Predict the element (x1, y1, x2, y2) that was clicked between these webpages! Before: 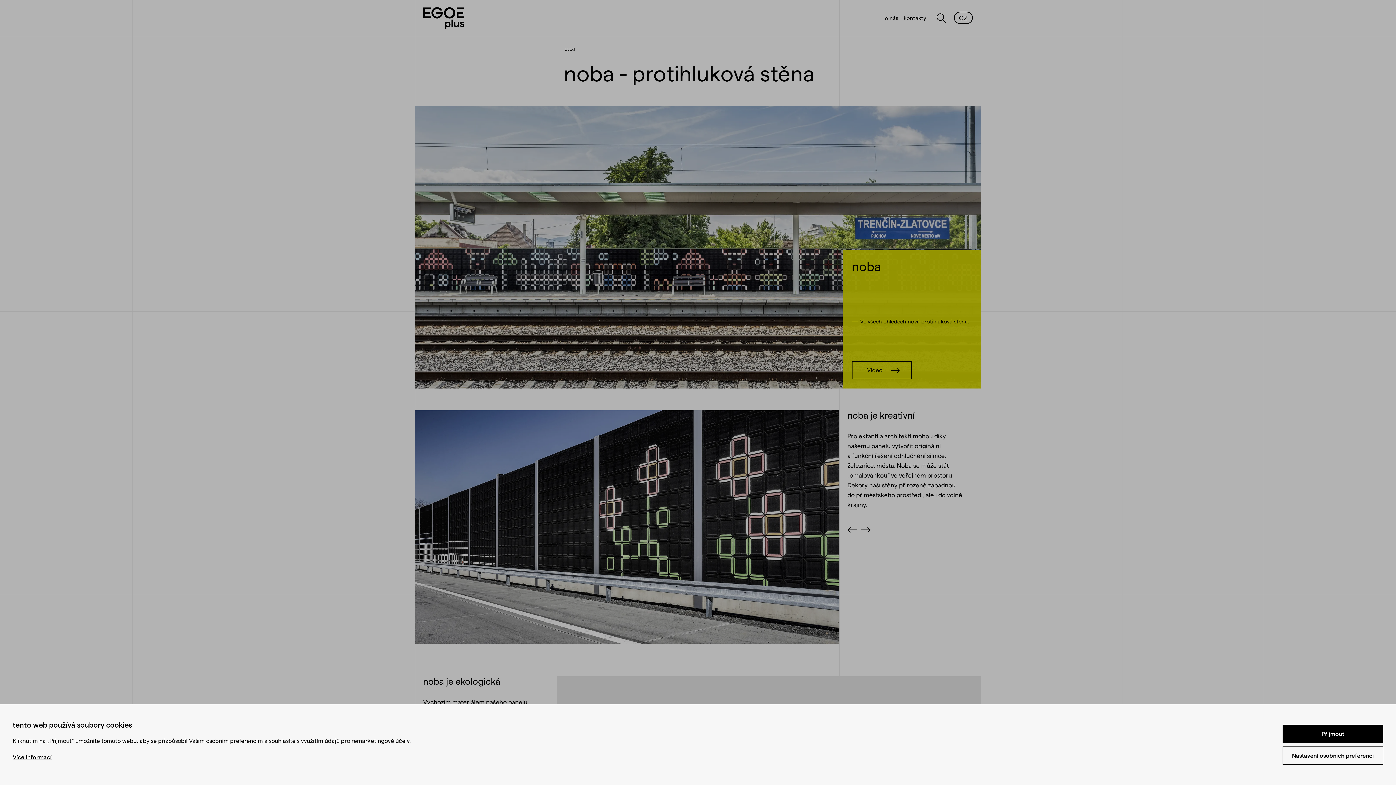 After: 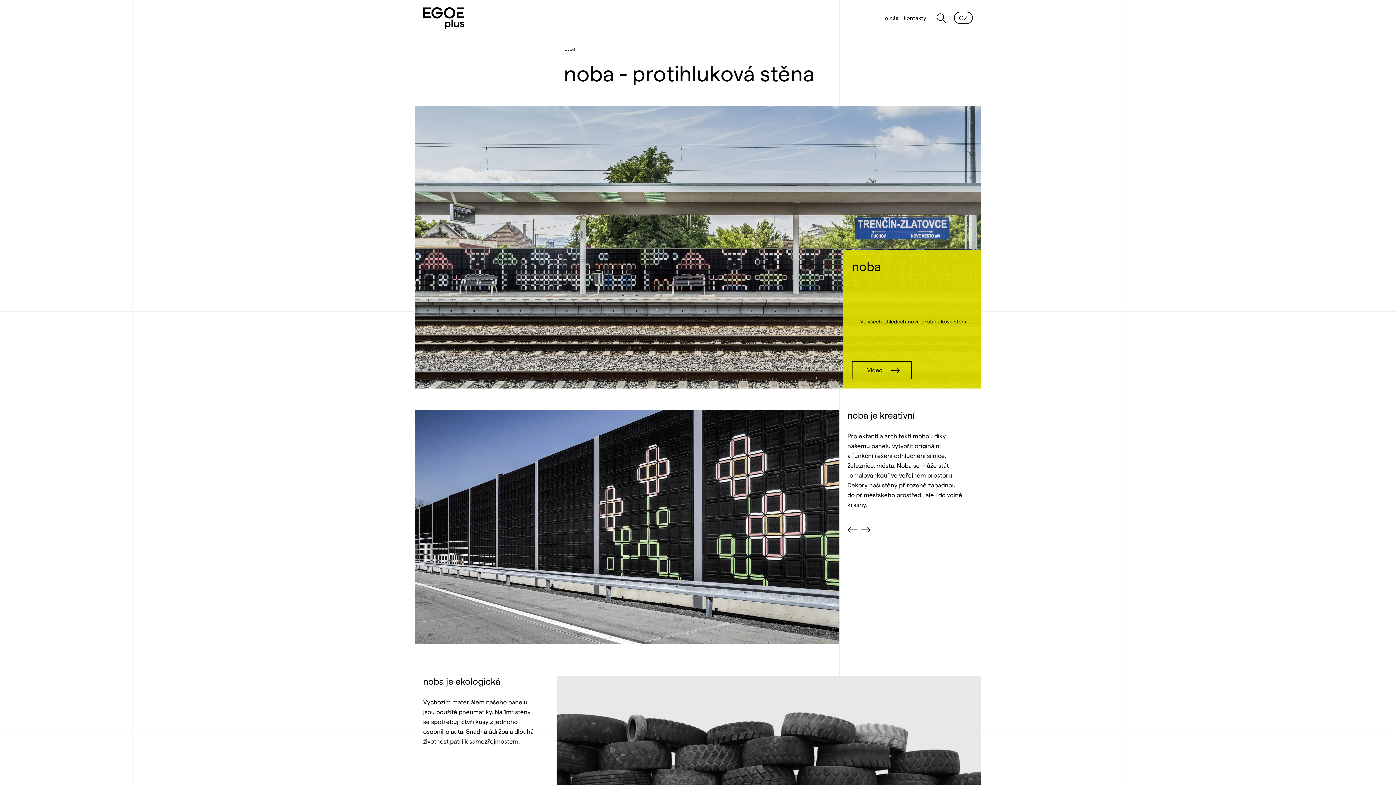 Action: bbox: (1282, 725, 1383, 743) label: Přijmout